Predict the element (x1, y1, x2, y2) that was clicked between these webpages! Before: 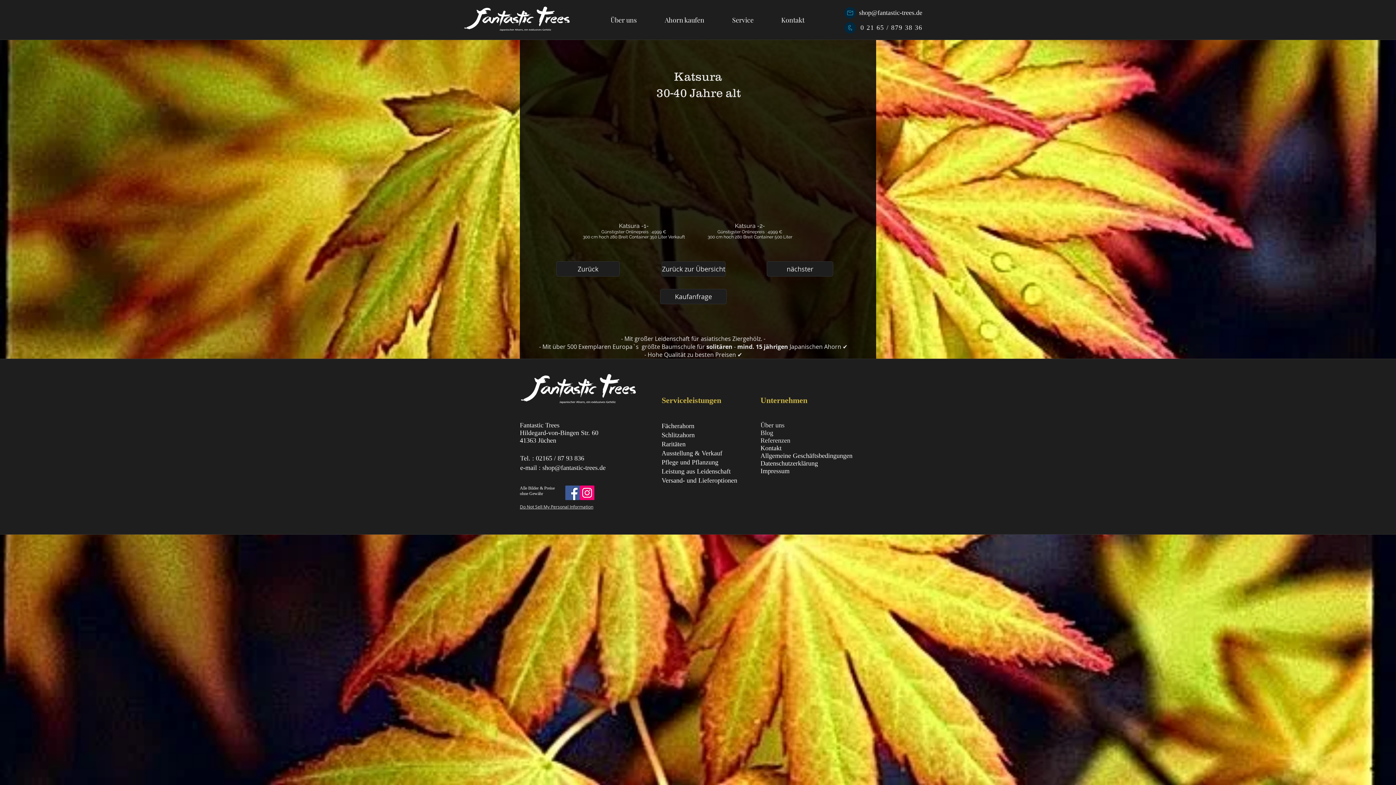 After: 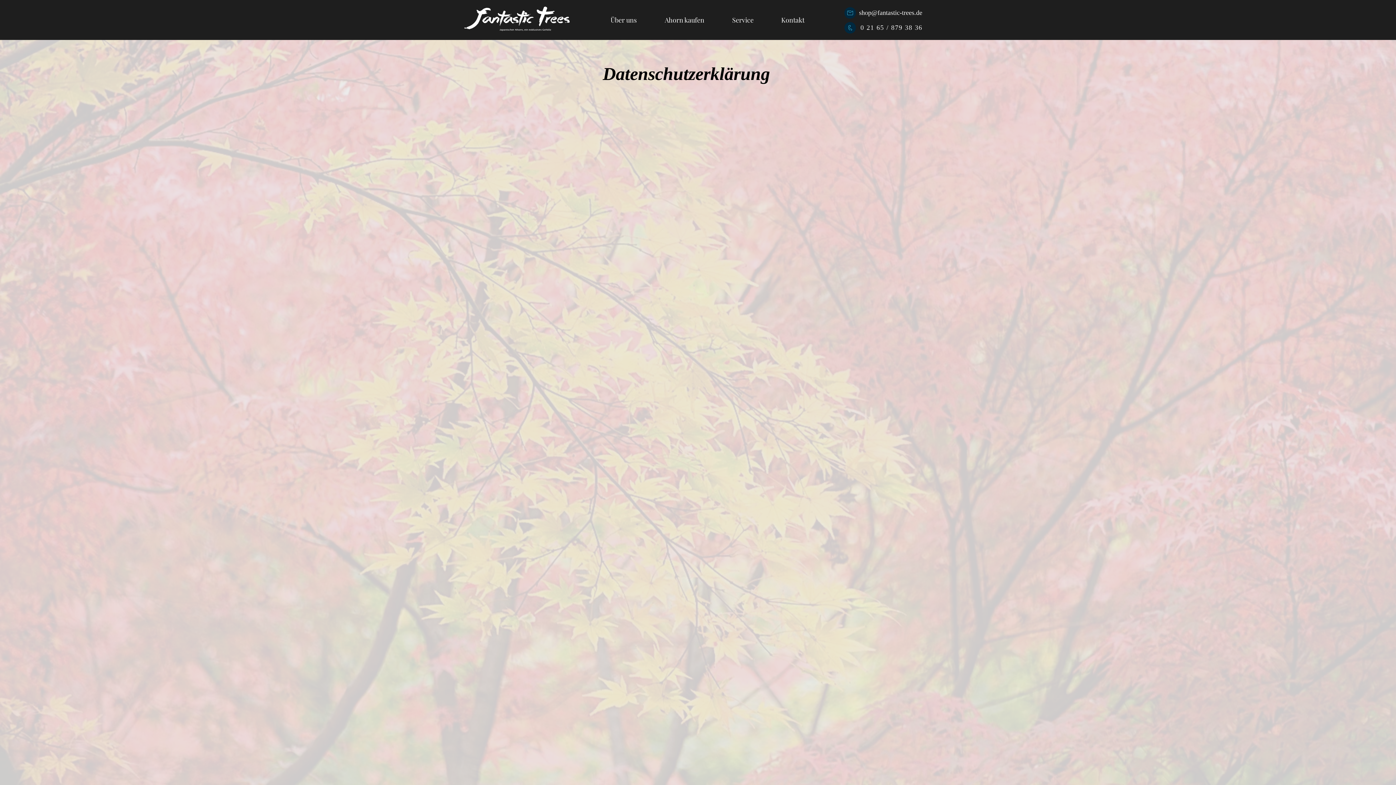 Action: label: Datenschutzerklärung bbox: (760, 460, 818, 467)